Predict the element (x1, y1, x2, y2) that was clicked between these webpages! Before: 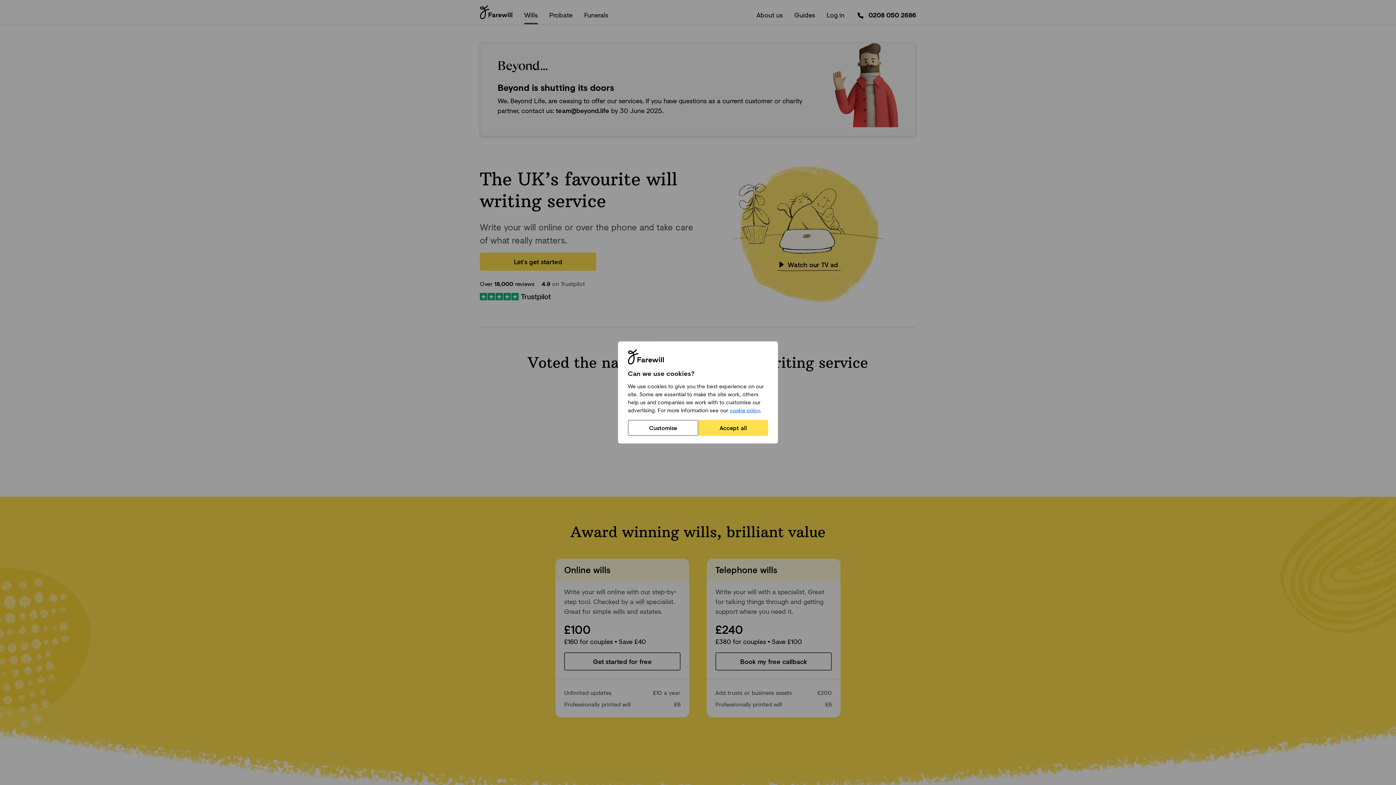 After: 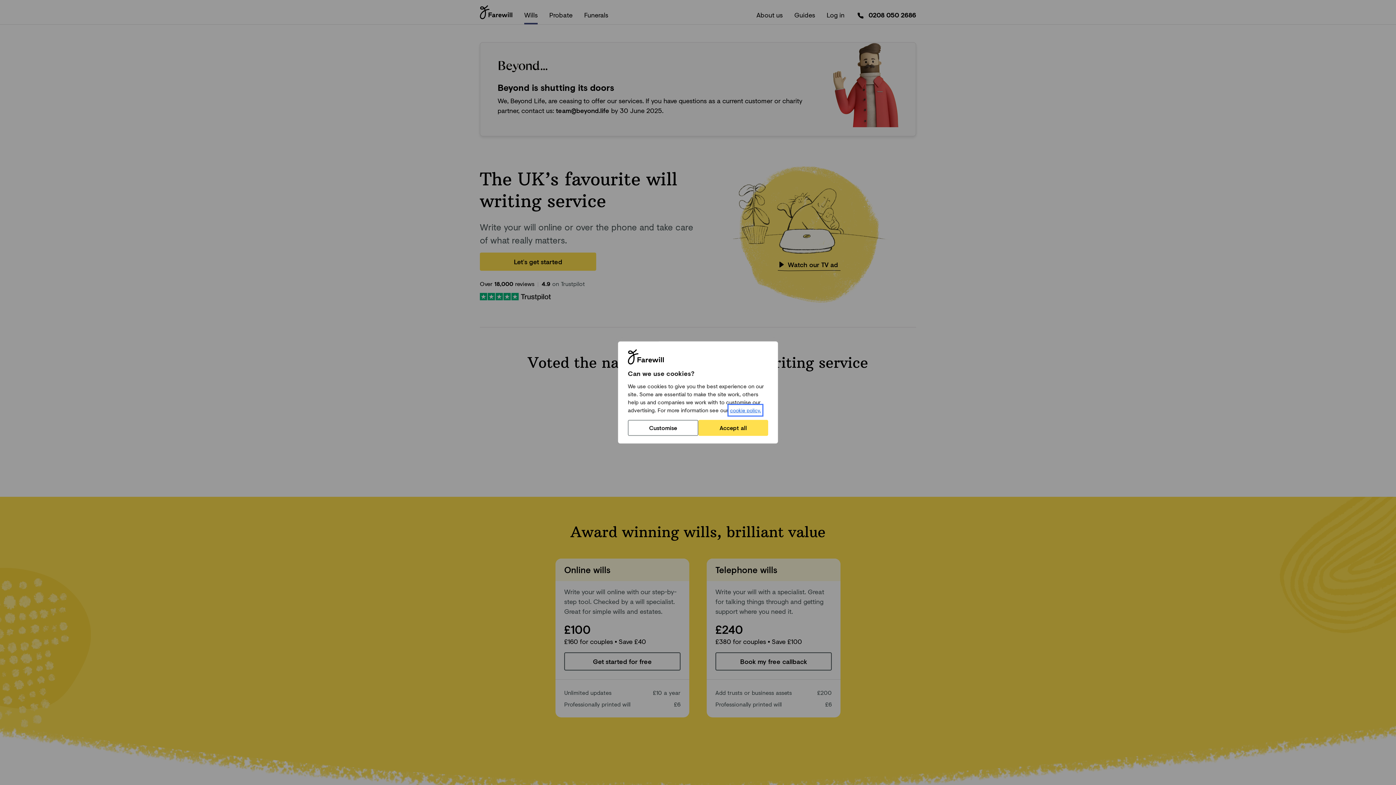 Action: label: cookie policy. bbox: (729, 406, 761, 414)